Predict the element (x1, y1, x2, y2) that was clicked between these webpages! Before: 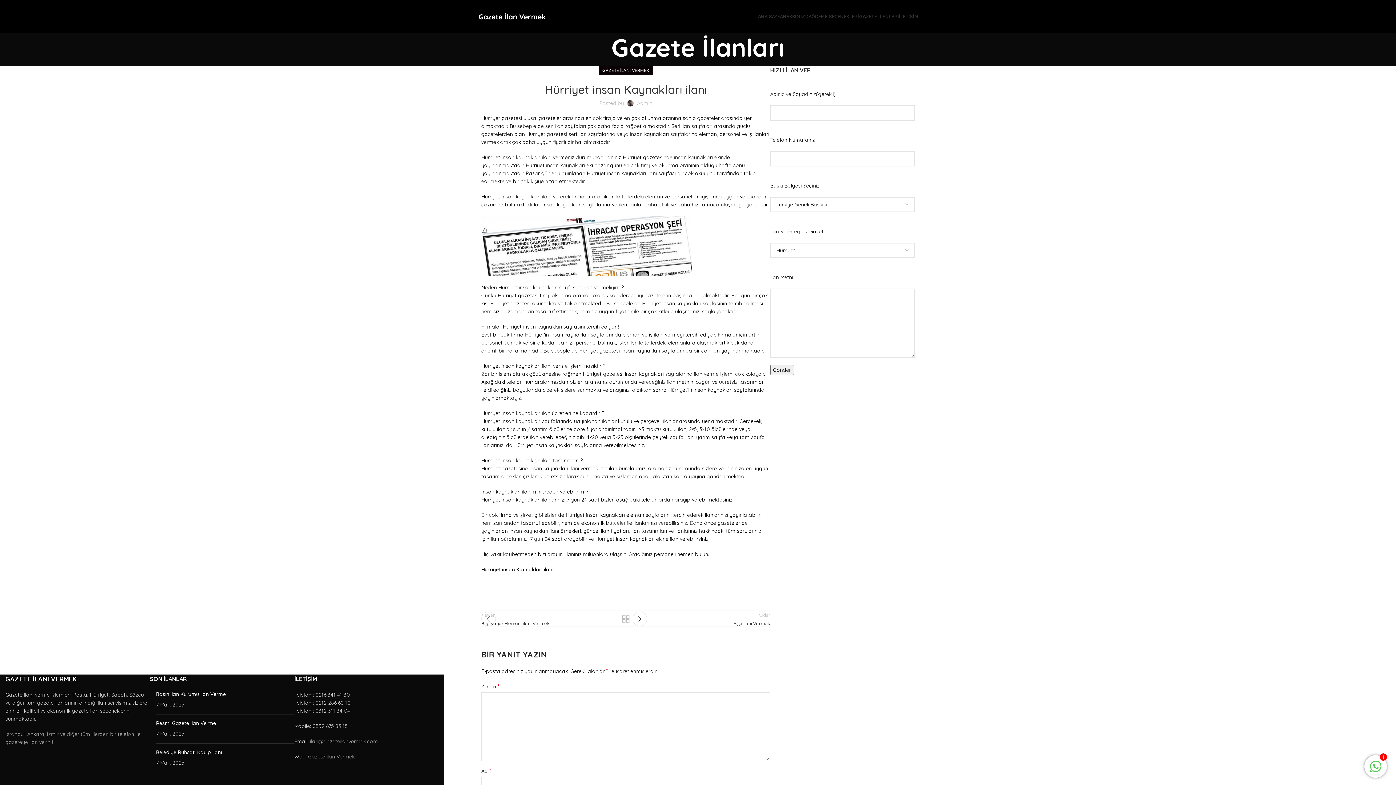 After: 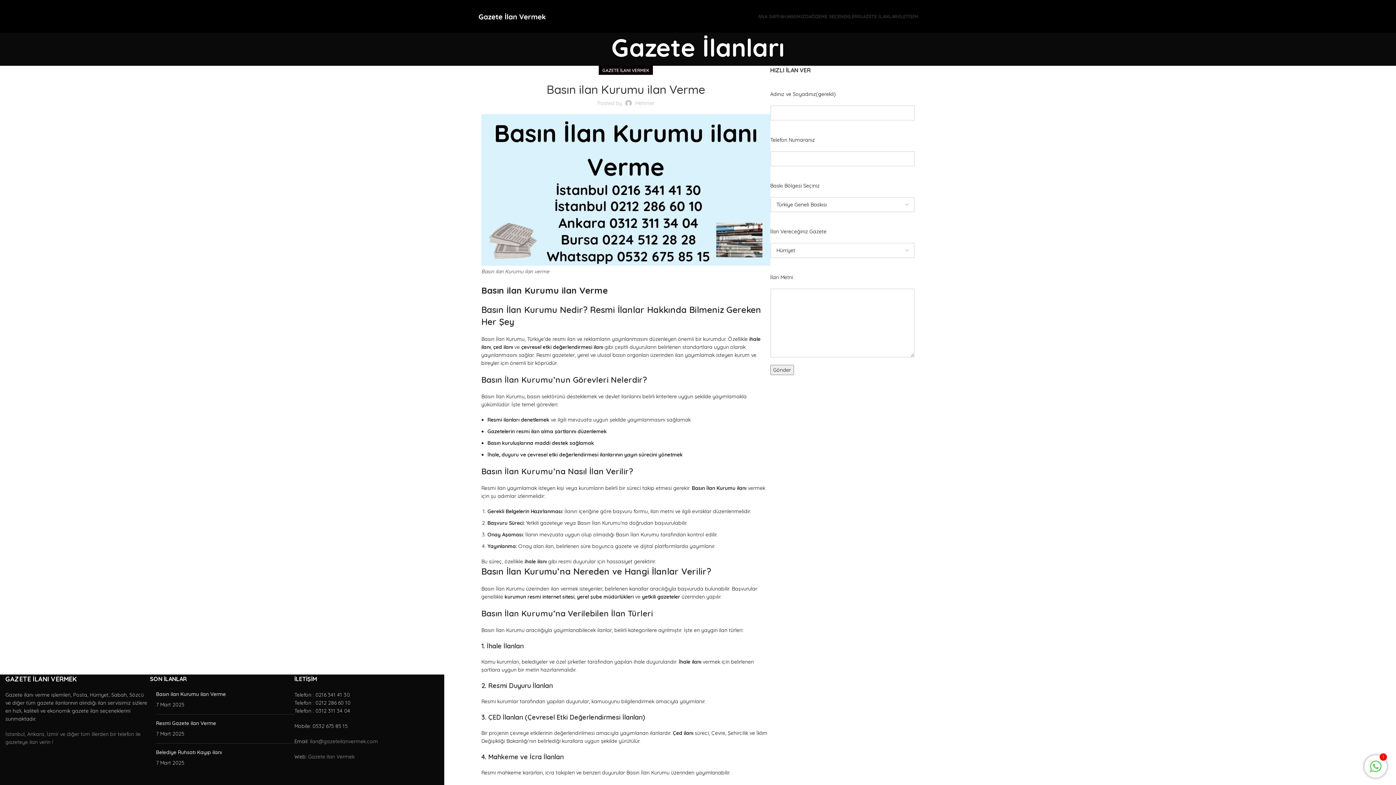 Action: bbox: (156, 691, 225, 697) label: Basın ilan Kurumu ilan Verme